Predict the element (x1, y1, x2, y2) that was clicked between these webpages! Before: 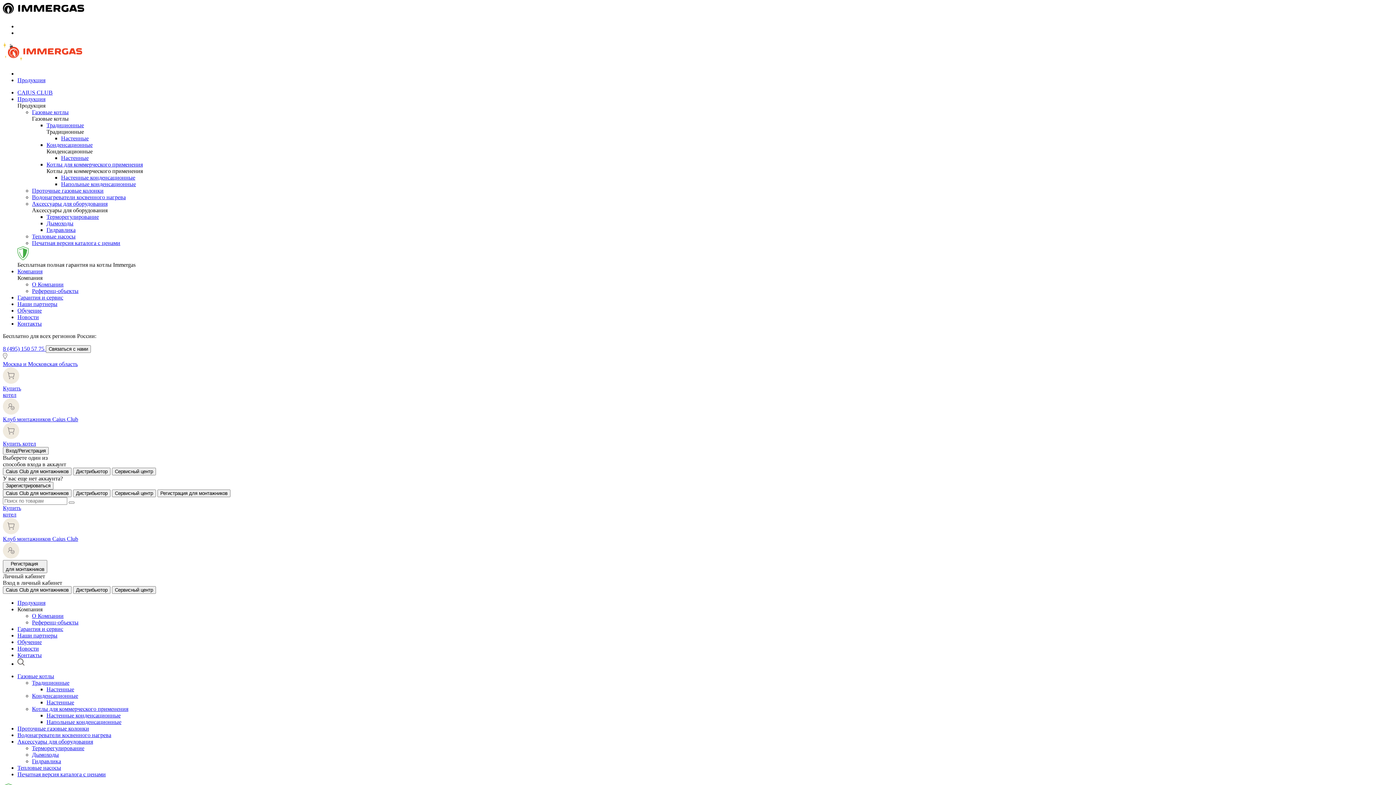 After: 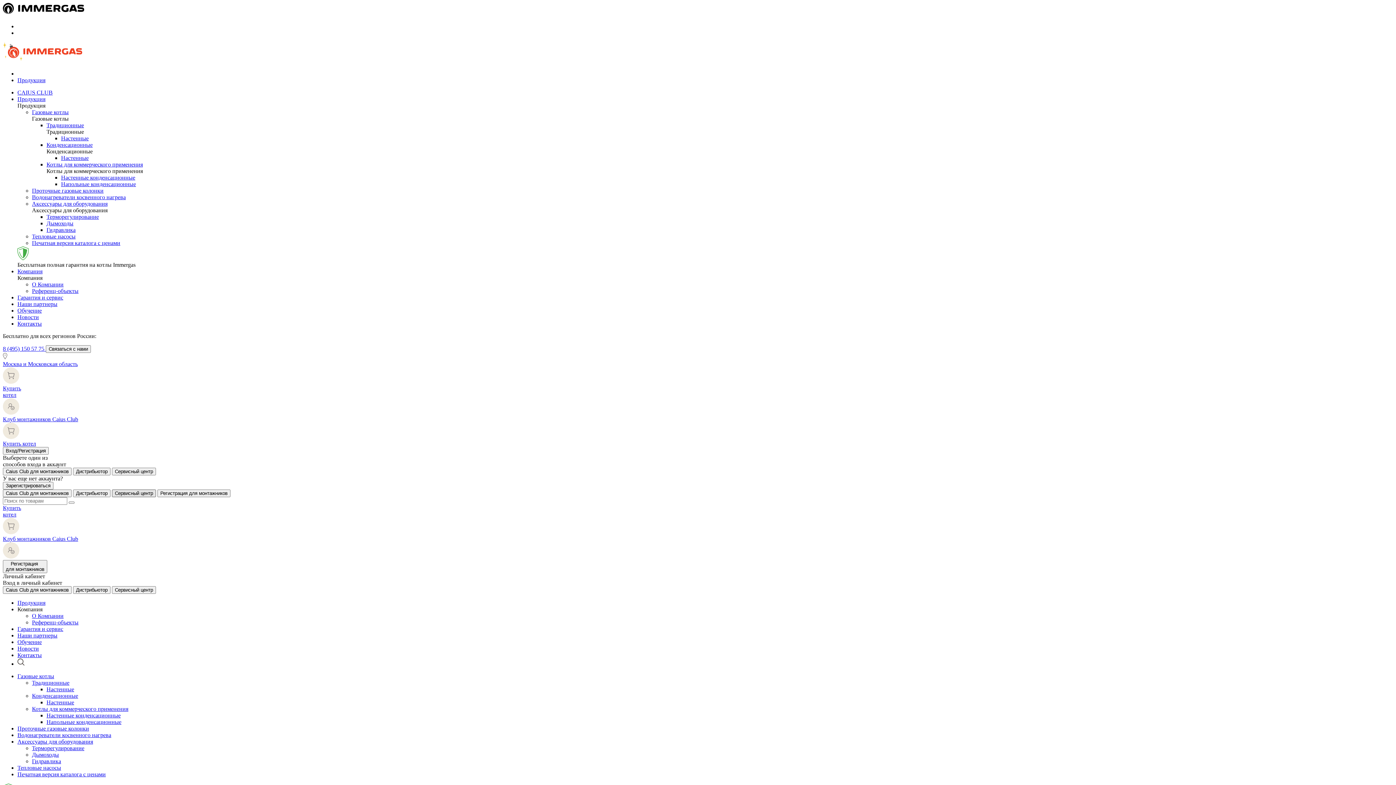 Action: label: Сервисный центр bbox: (112, 489, 156, 497)